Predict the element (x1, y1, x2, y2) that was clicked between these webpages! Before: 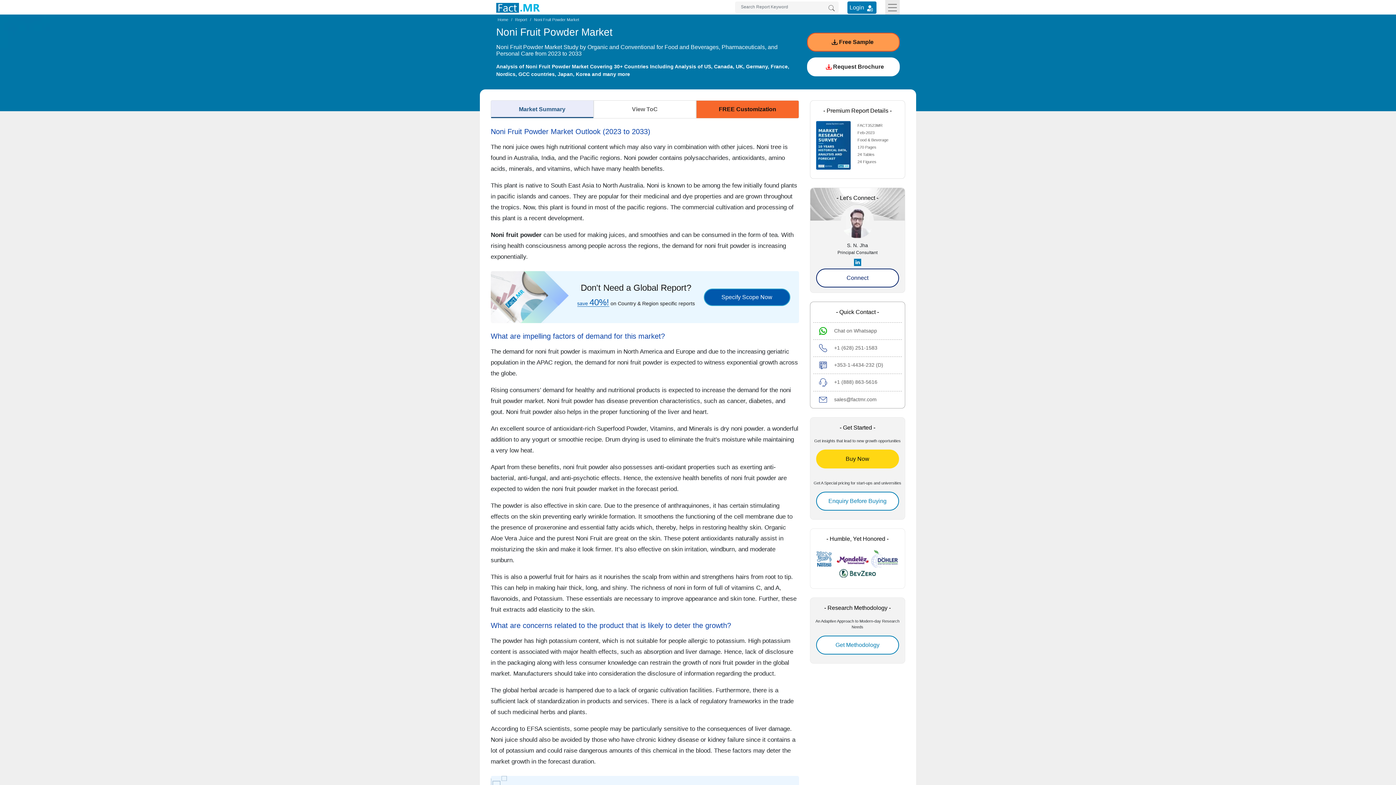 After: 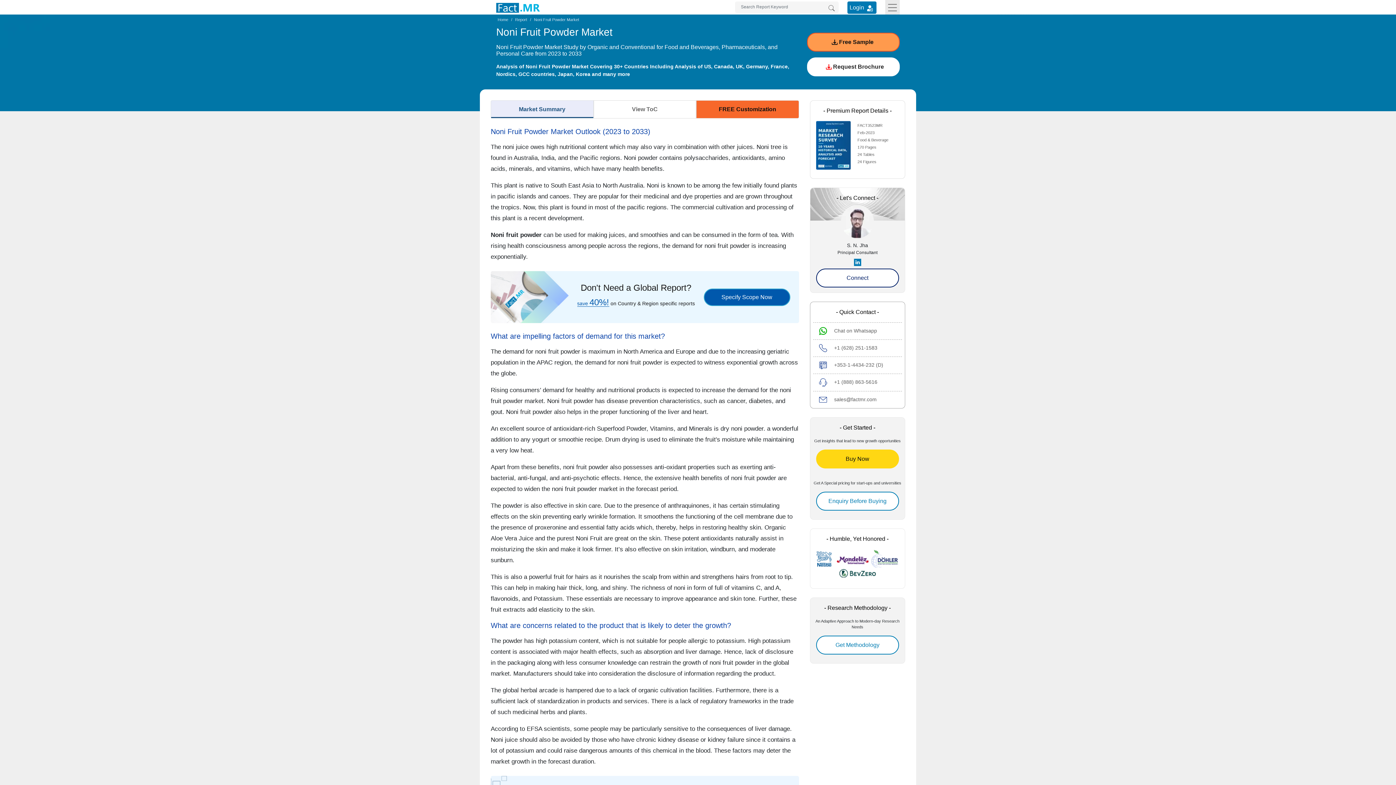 Action: bbox: (490, 100, 593, 118) label: Market Summary